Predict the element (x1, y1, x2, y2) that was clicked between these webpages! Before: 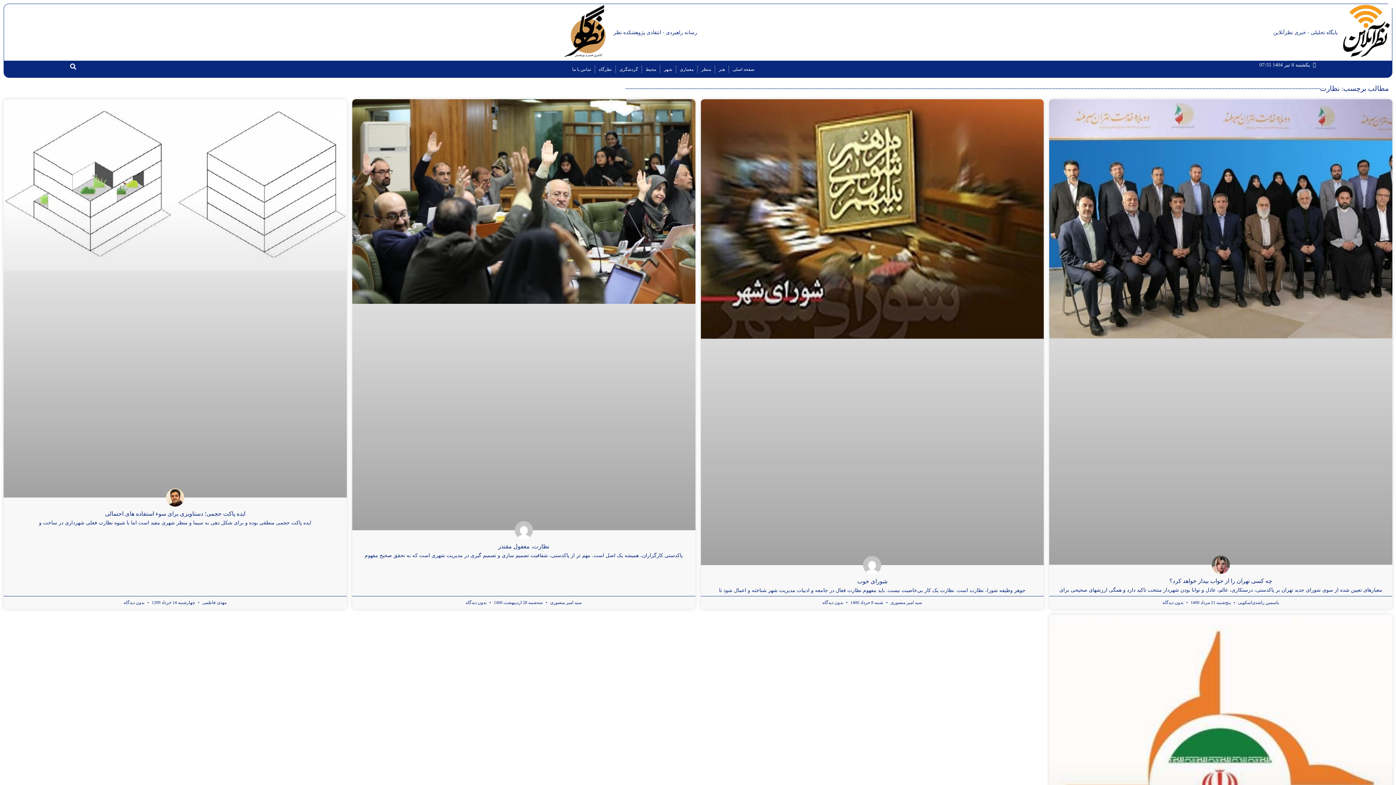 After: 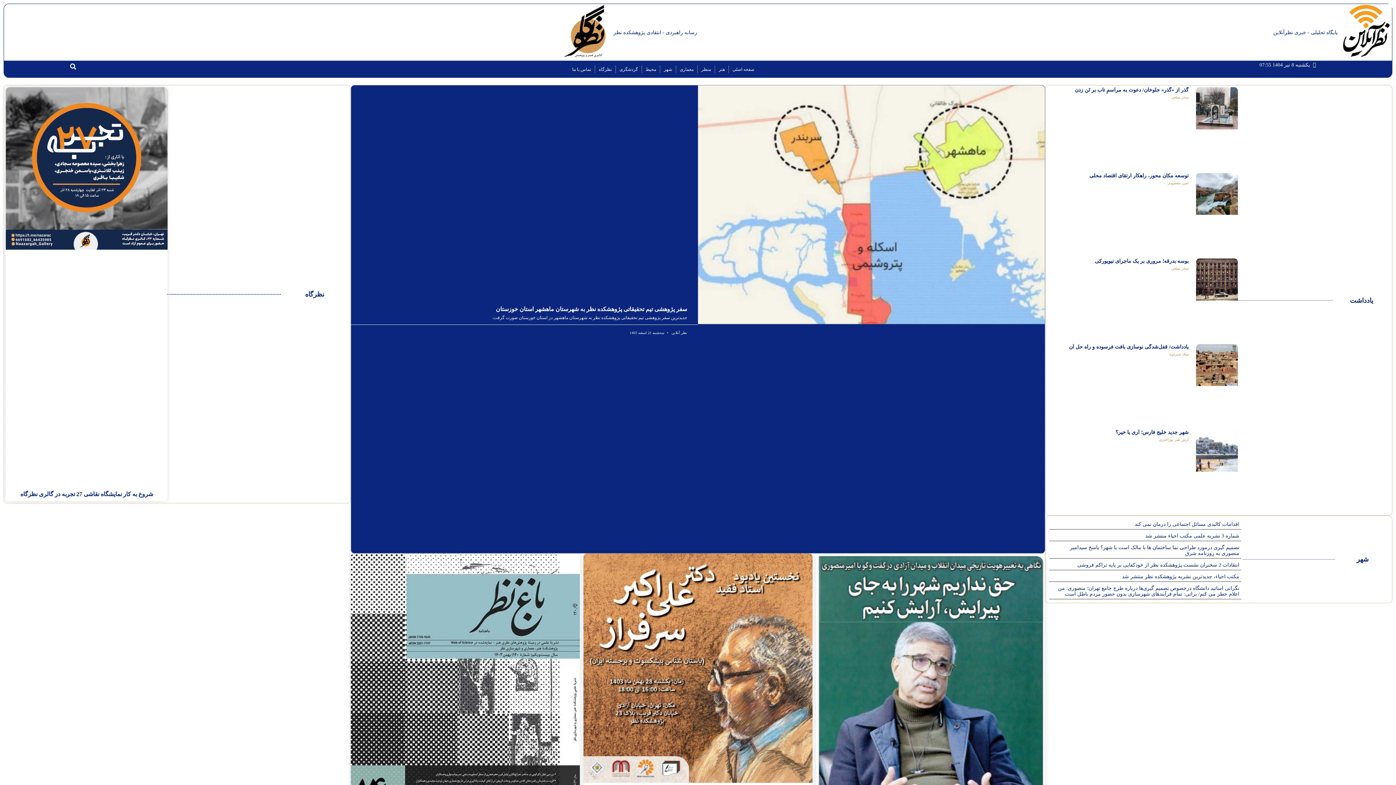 Action: bbox: (1338, 53, 1392, 59)